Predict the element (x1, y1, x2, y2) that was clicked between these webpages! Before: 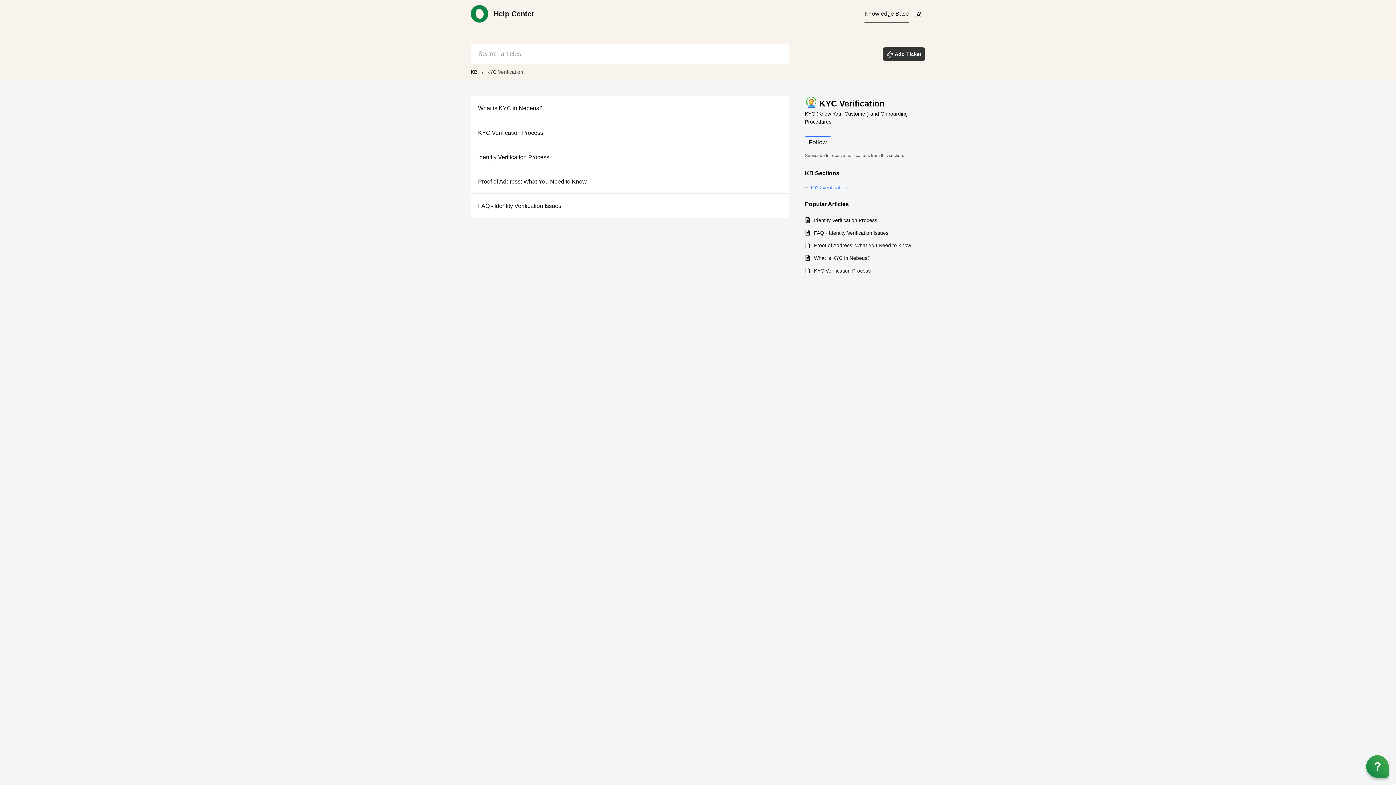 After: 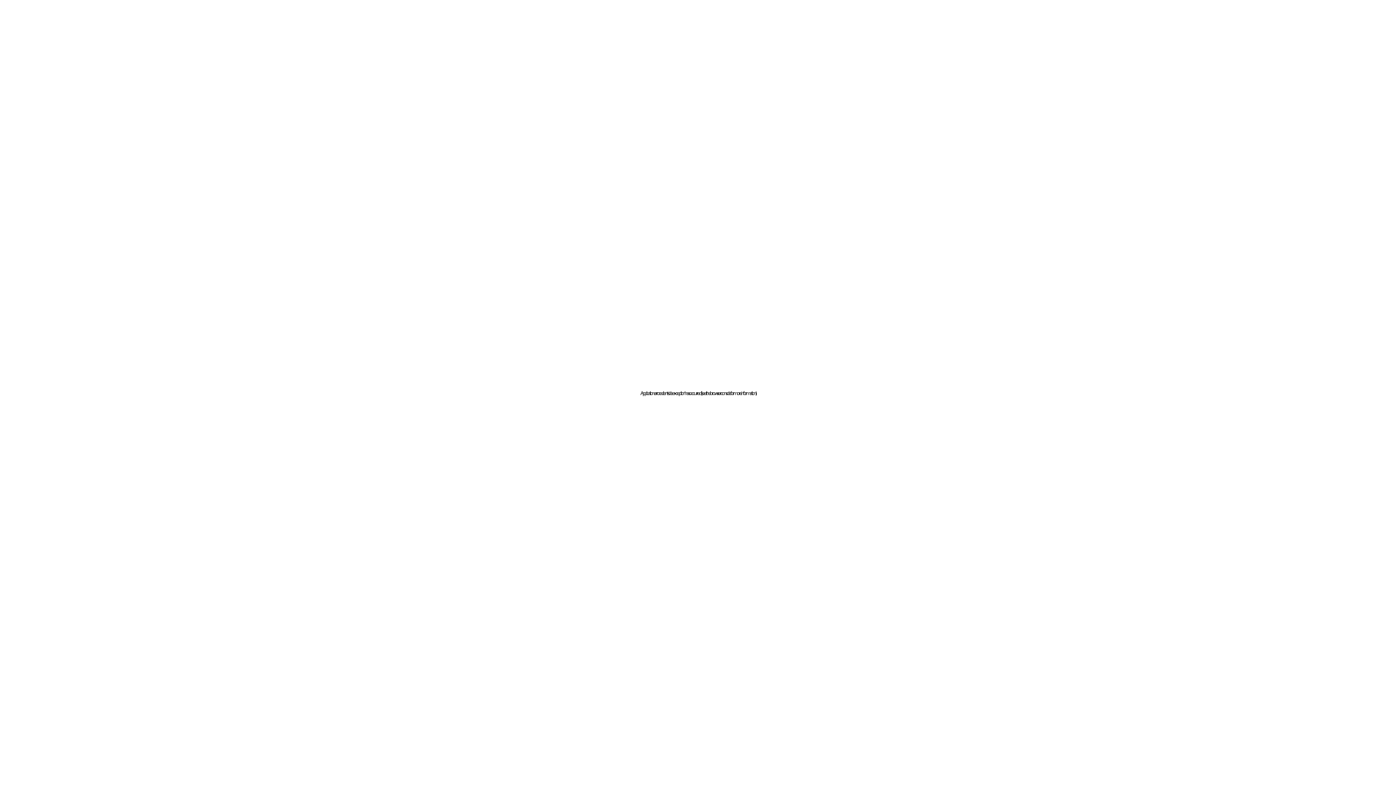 Action: bbox: (470, 5, 488, 22)